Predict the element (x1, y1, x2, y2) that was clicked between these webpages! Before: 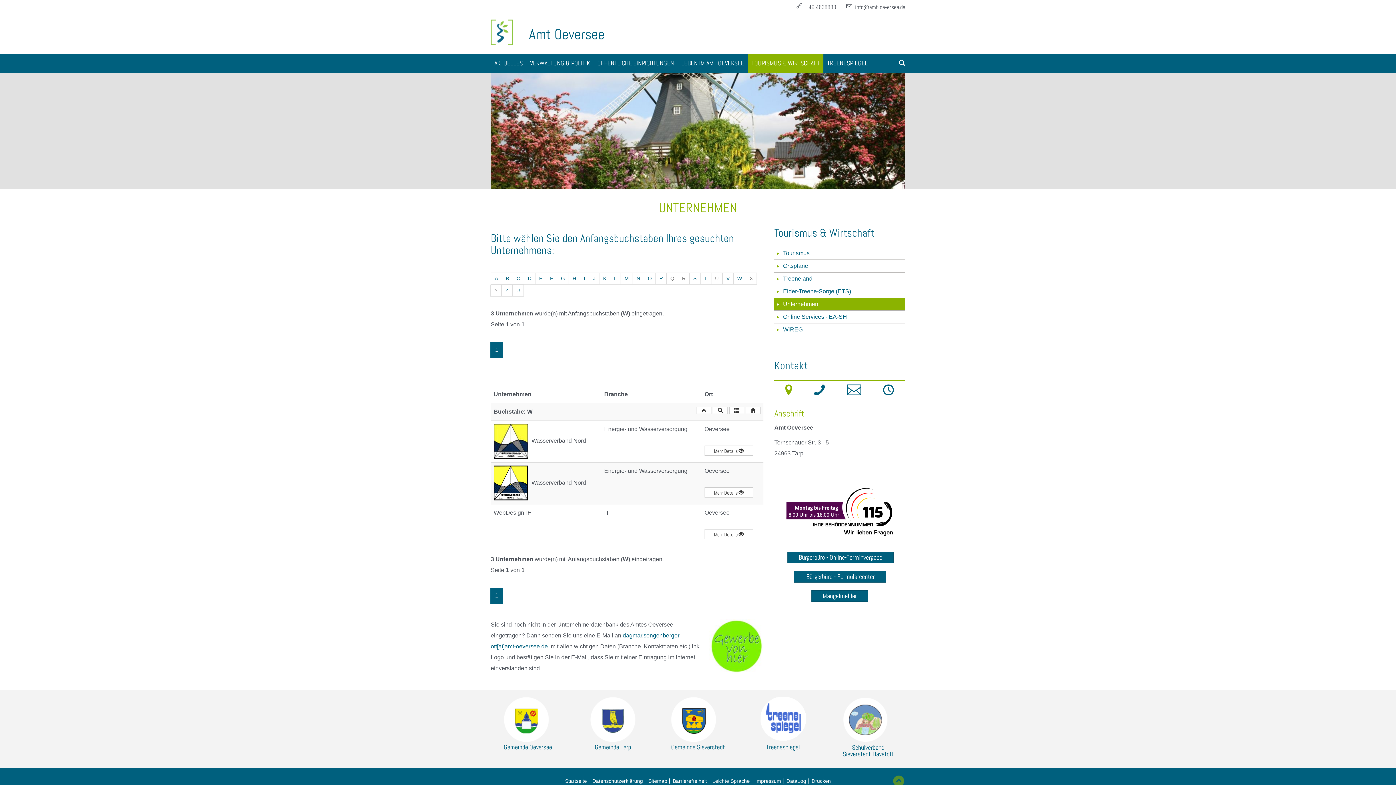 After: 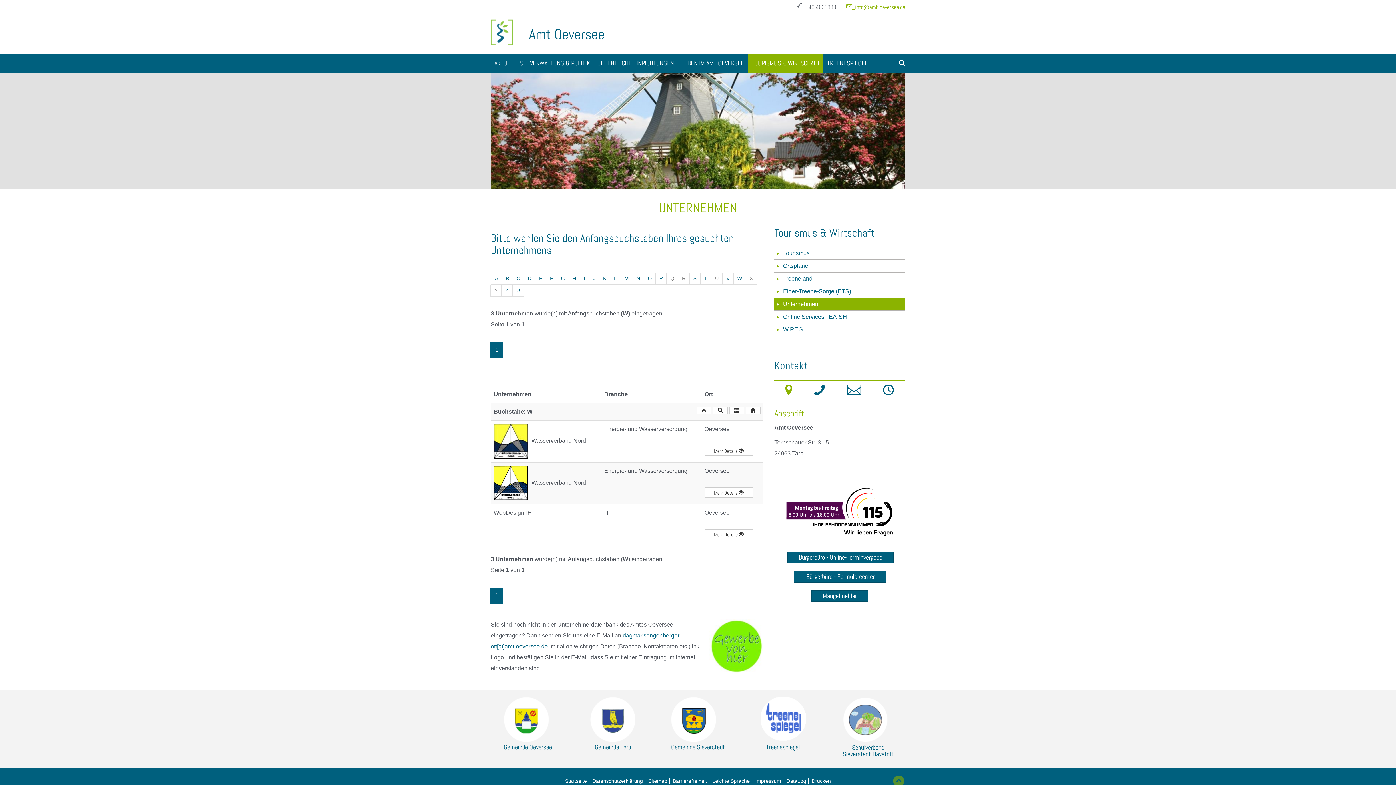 Action: bbox: (846, 3, 905, 9) label:  info@amt-oeversee.de